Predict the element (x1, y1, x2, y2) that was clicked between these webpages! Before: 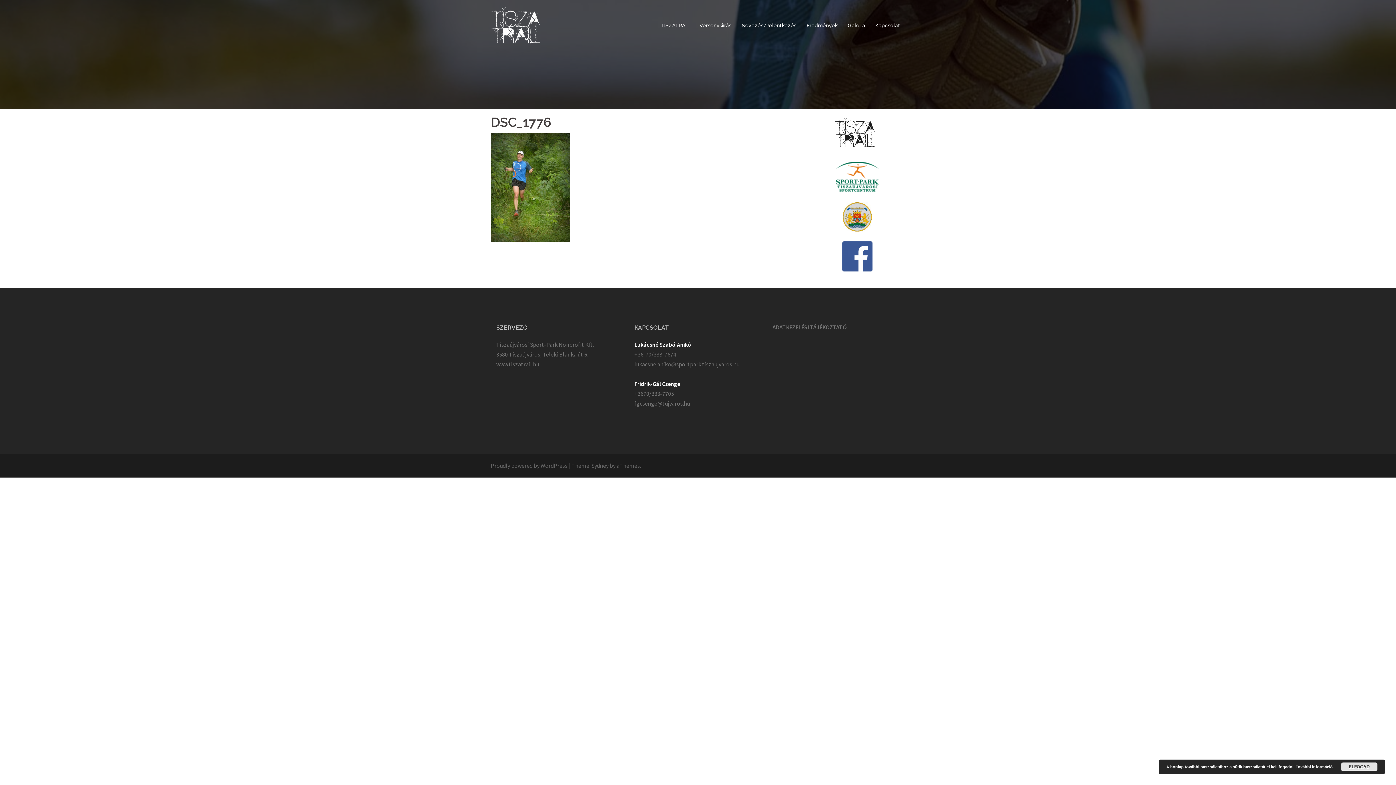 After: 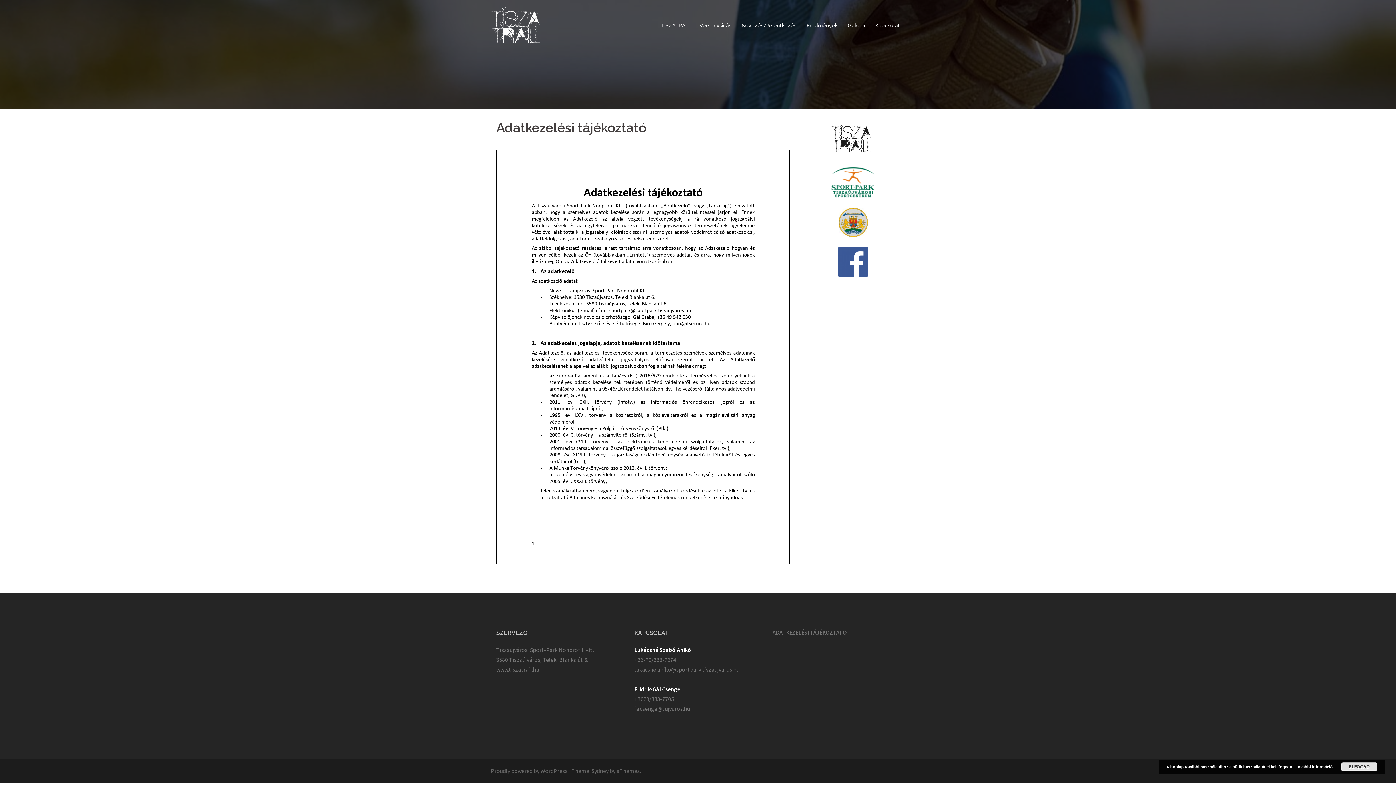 Action: bbox: (772, 323, 846, 331) label: ADATKEZELÉSI TÁJÉKOZTATÓ